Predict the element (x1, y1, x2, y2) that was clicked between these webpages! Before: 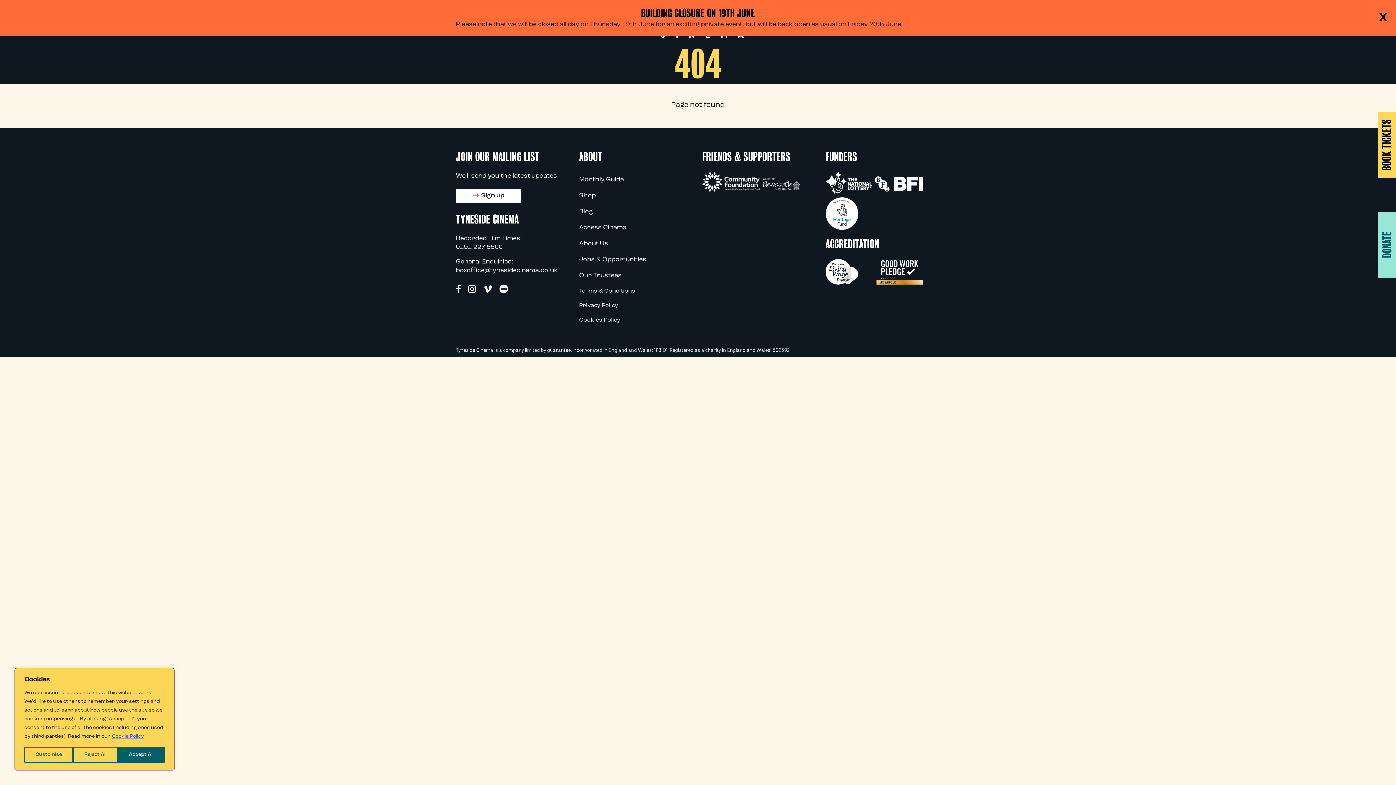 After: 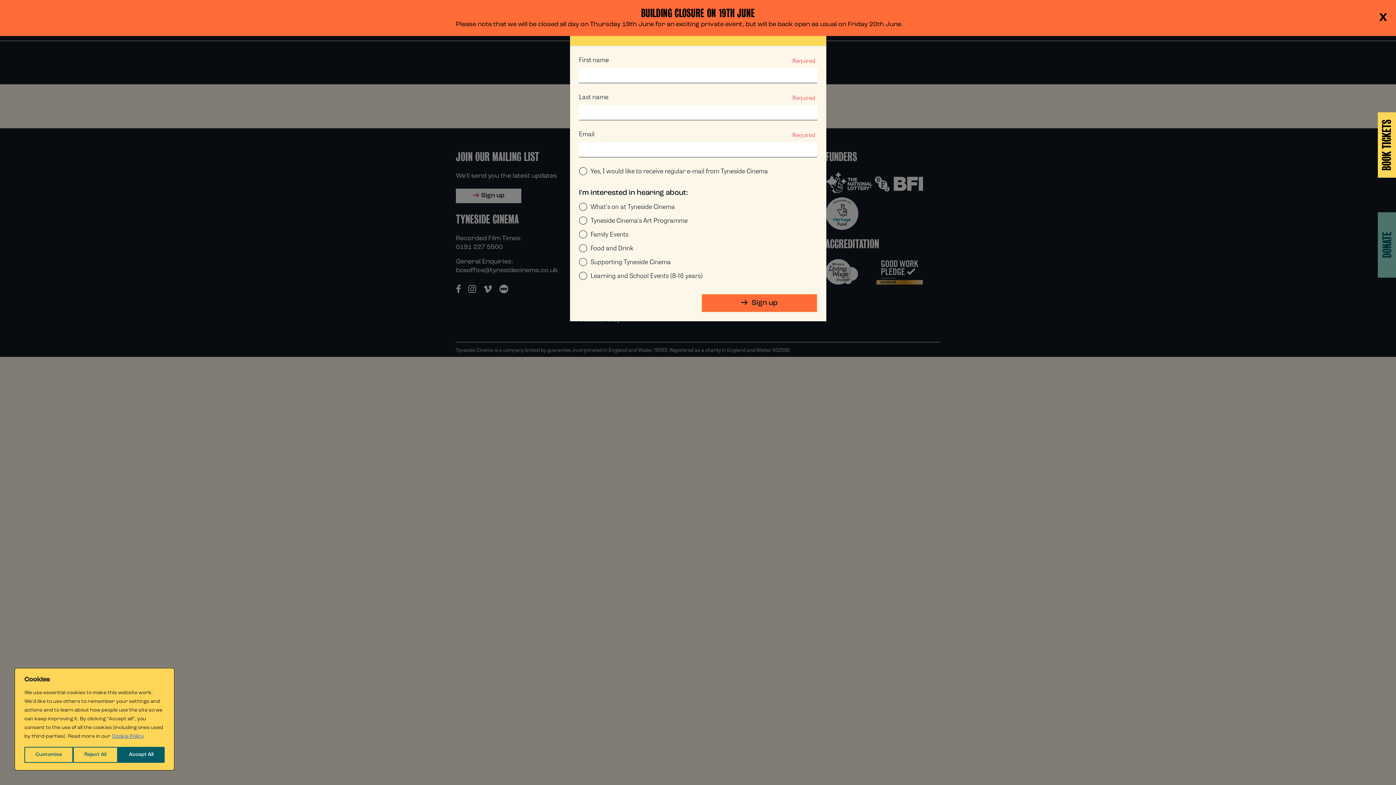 Action: bbox: (456, 188, 521, 203) label: Sign up